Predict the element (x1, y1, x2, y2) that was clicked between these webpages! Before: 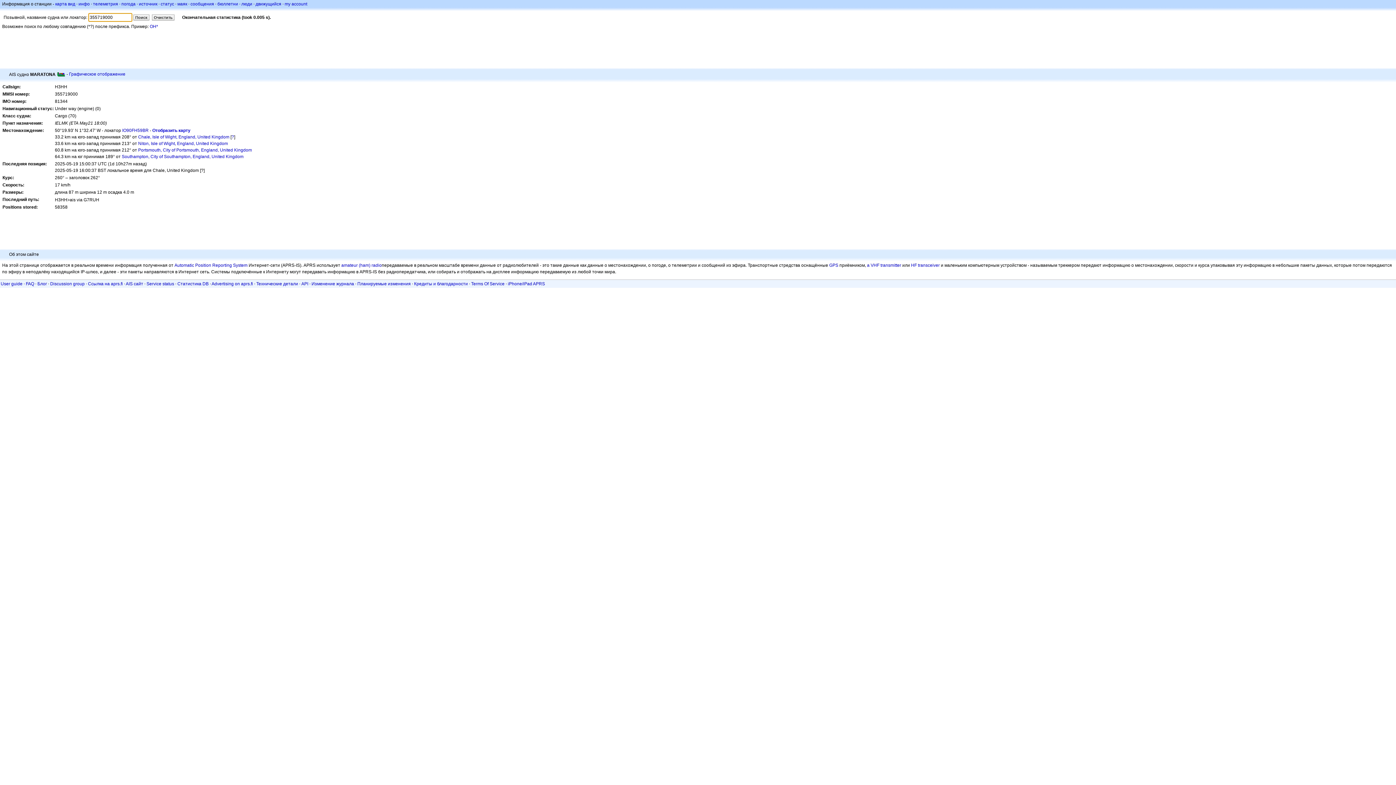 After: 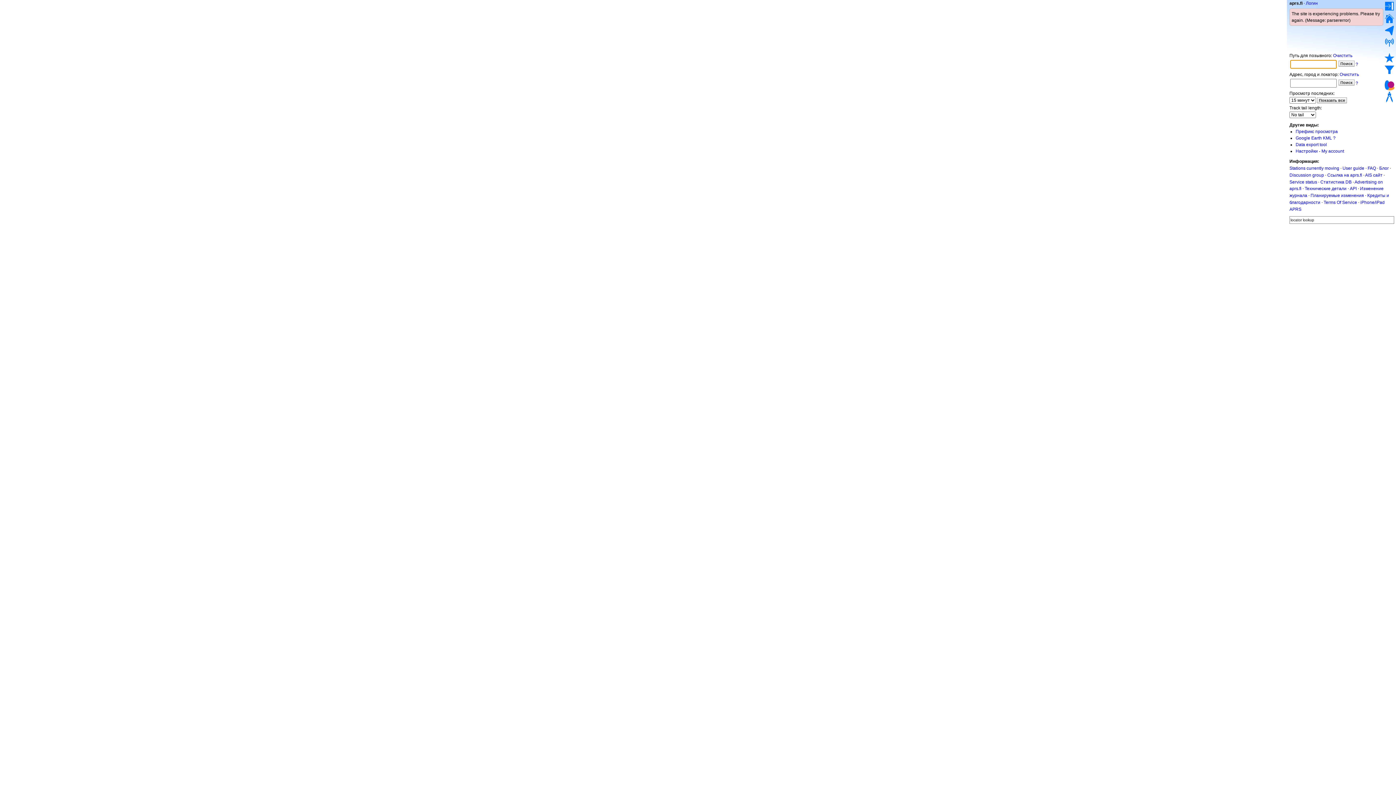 Action: label: IO90FH59BR bbox: (122, 128, 148, 133)